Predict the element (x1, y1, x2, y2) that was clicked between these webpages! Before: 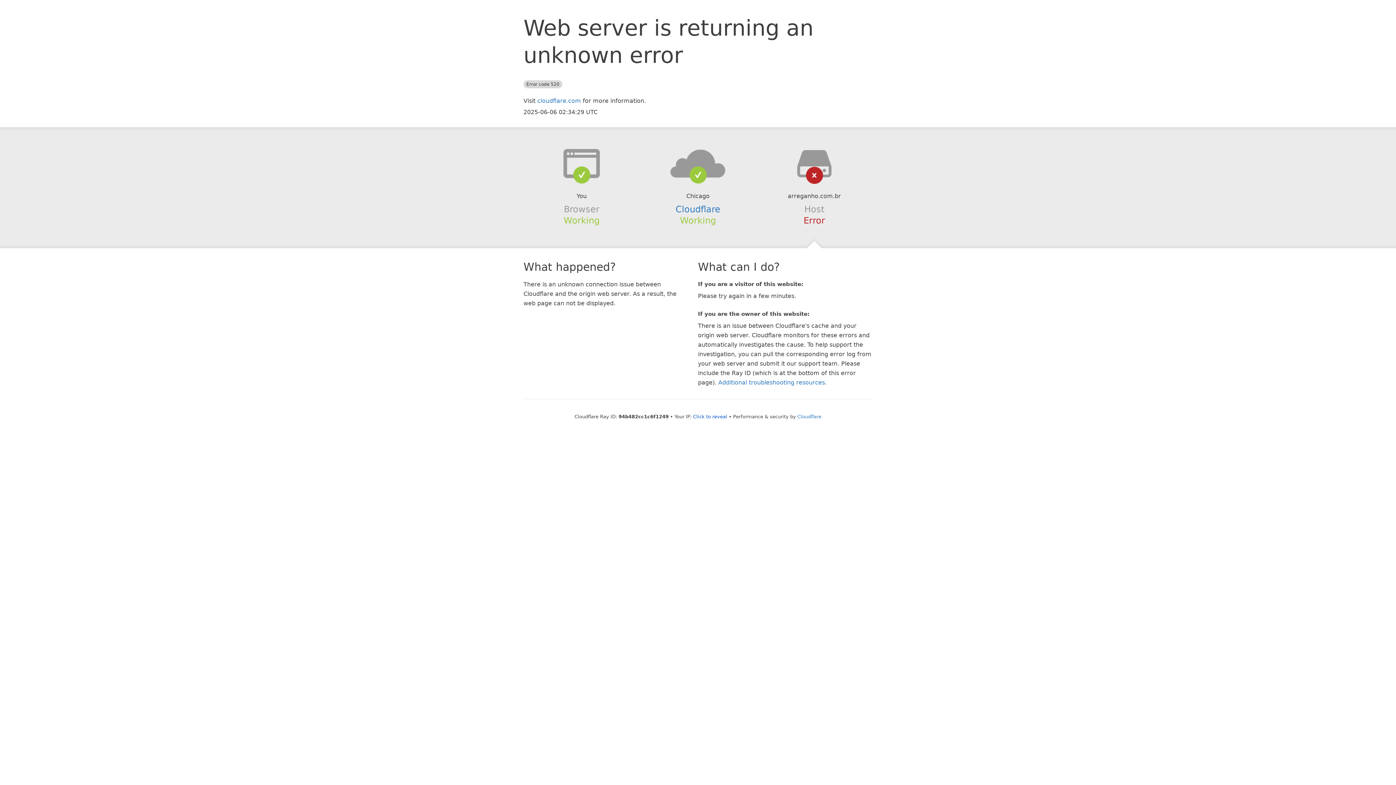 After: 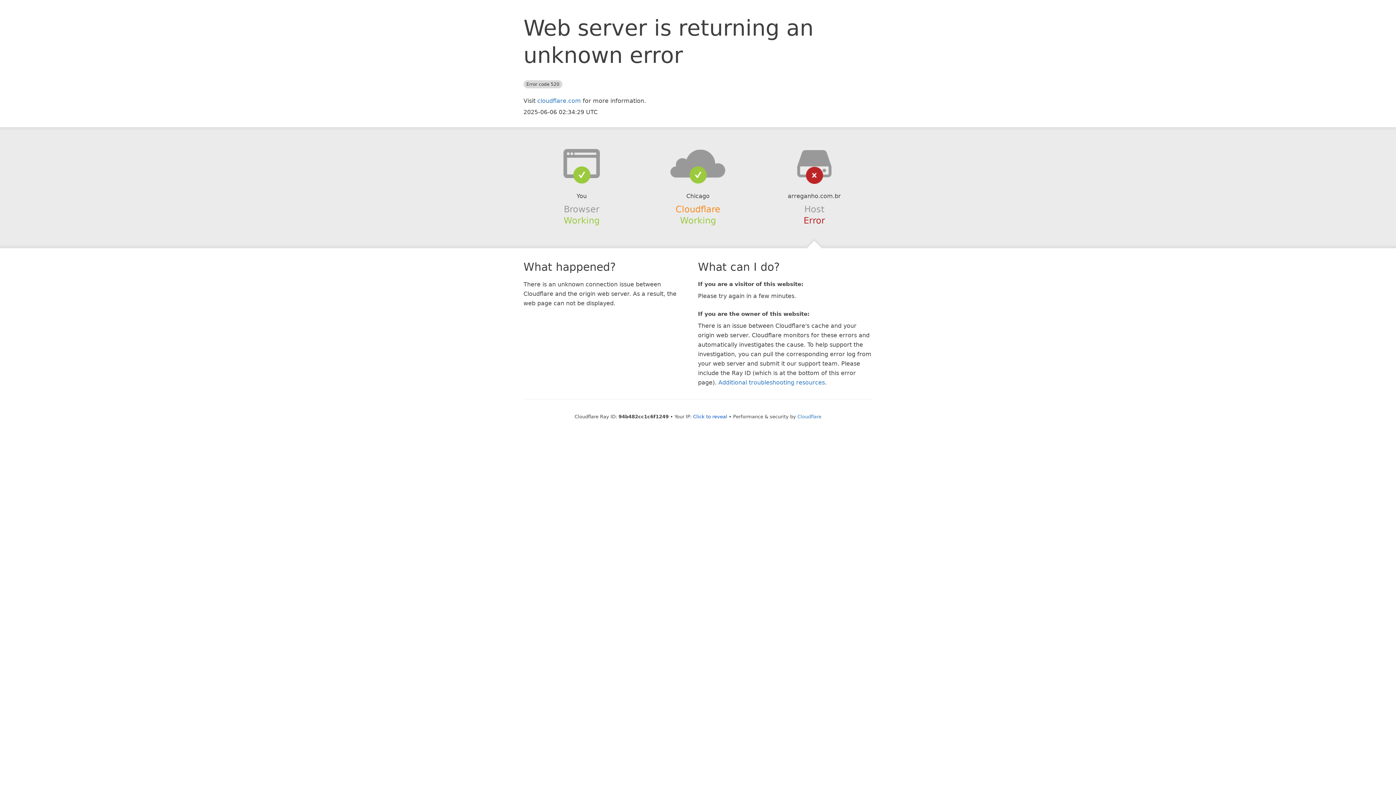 Action: bbox: (675, 204, 720, 214) label: Cloudflare